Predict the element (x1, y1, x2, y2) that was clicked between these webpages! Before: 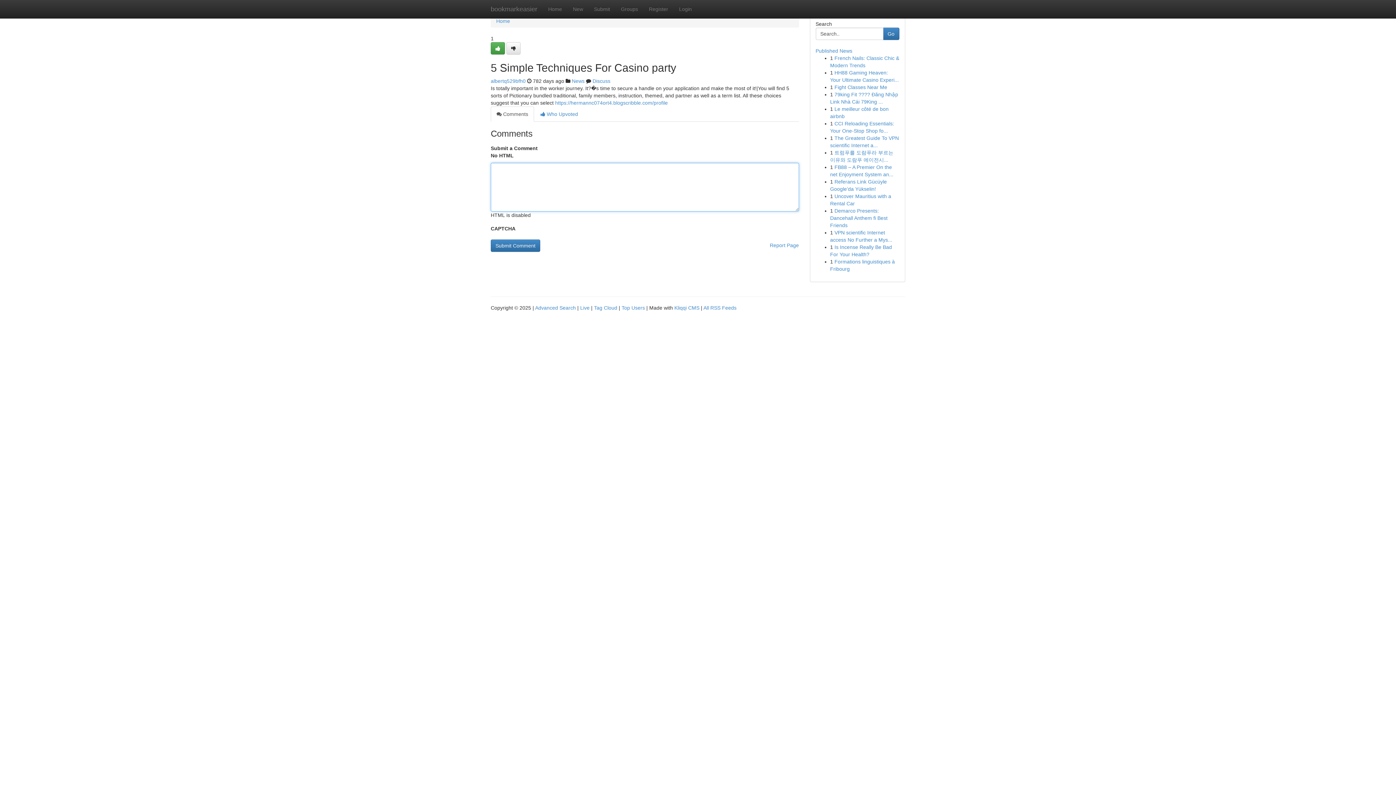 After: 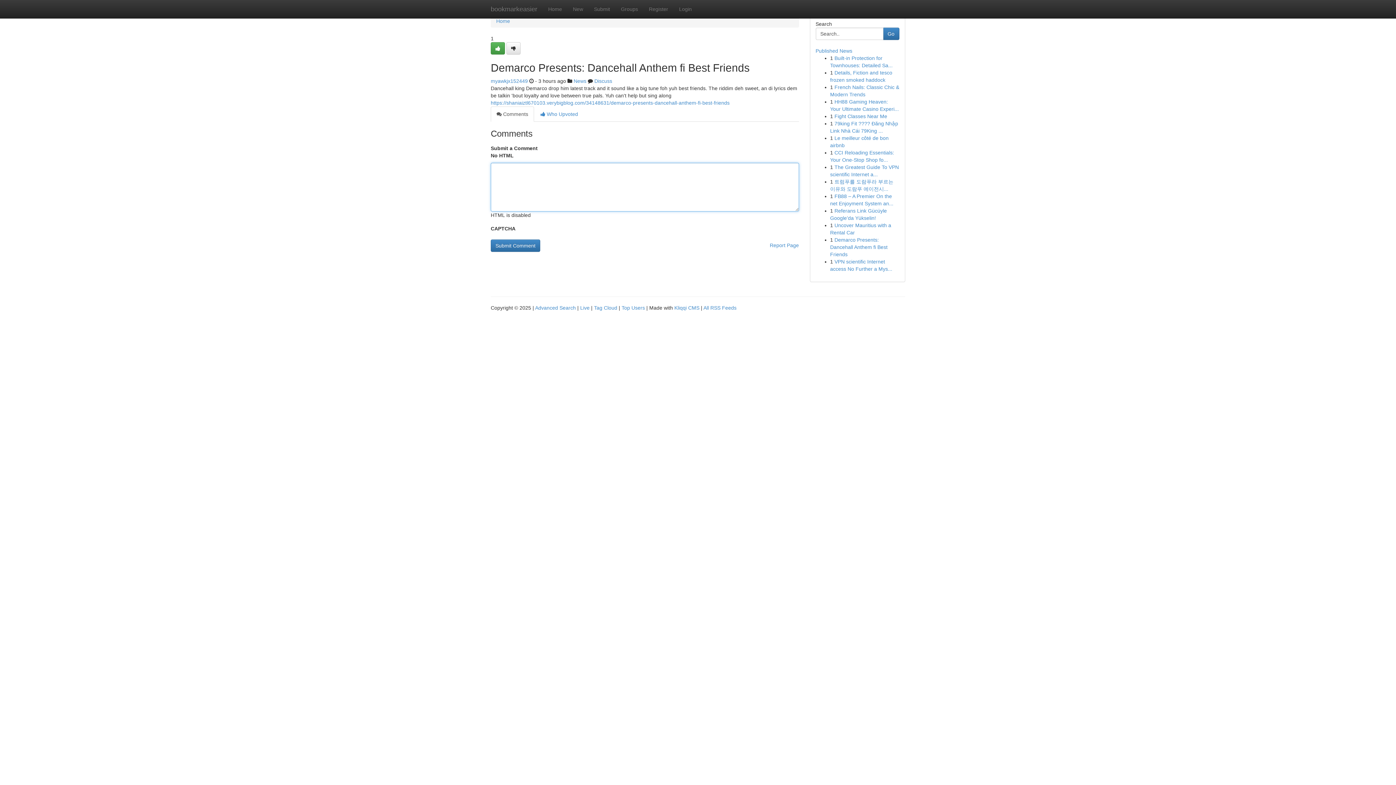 Action: label: Demarco Presents: Dancehall Anthem fi Best Friends bbox: (830, 208, 887, 228)